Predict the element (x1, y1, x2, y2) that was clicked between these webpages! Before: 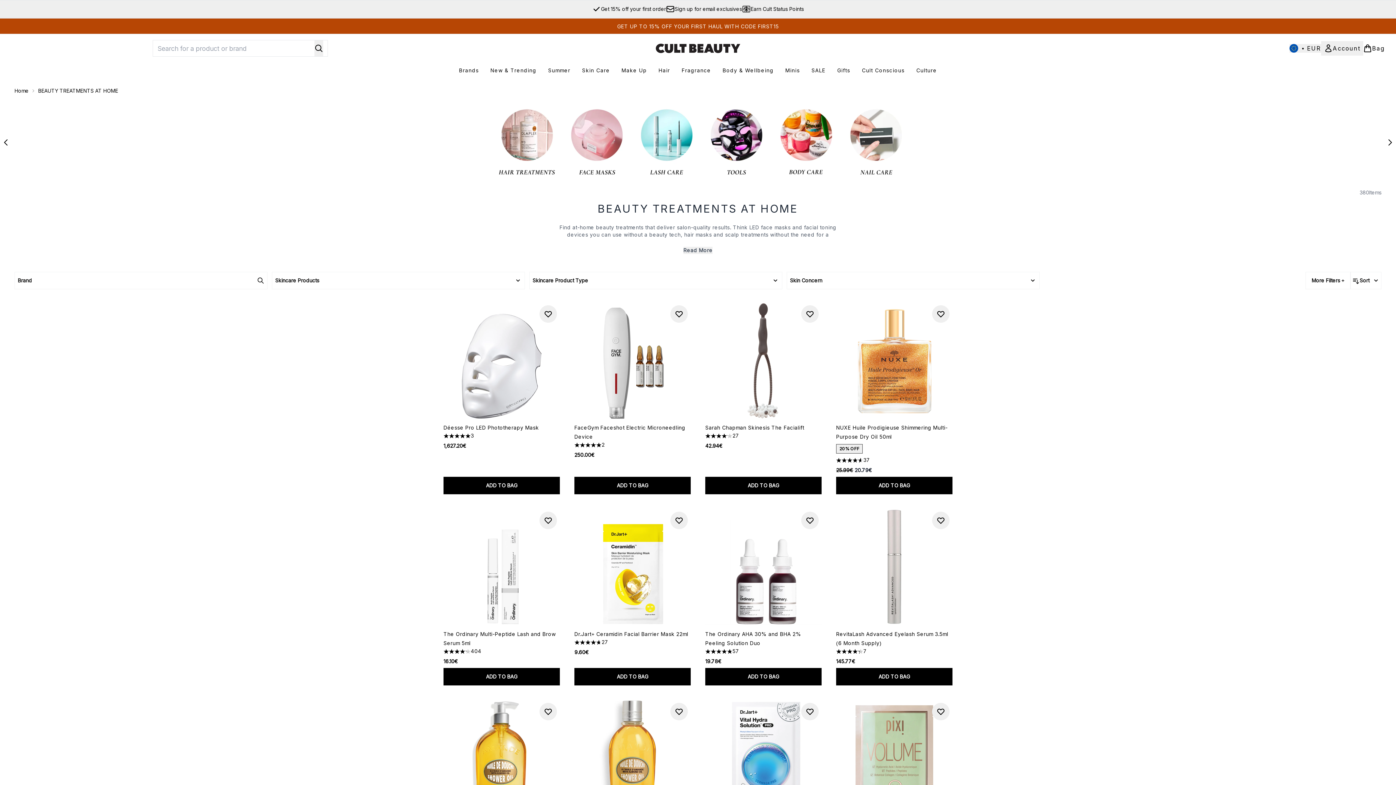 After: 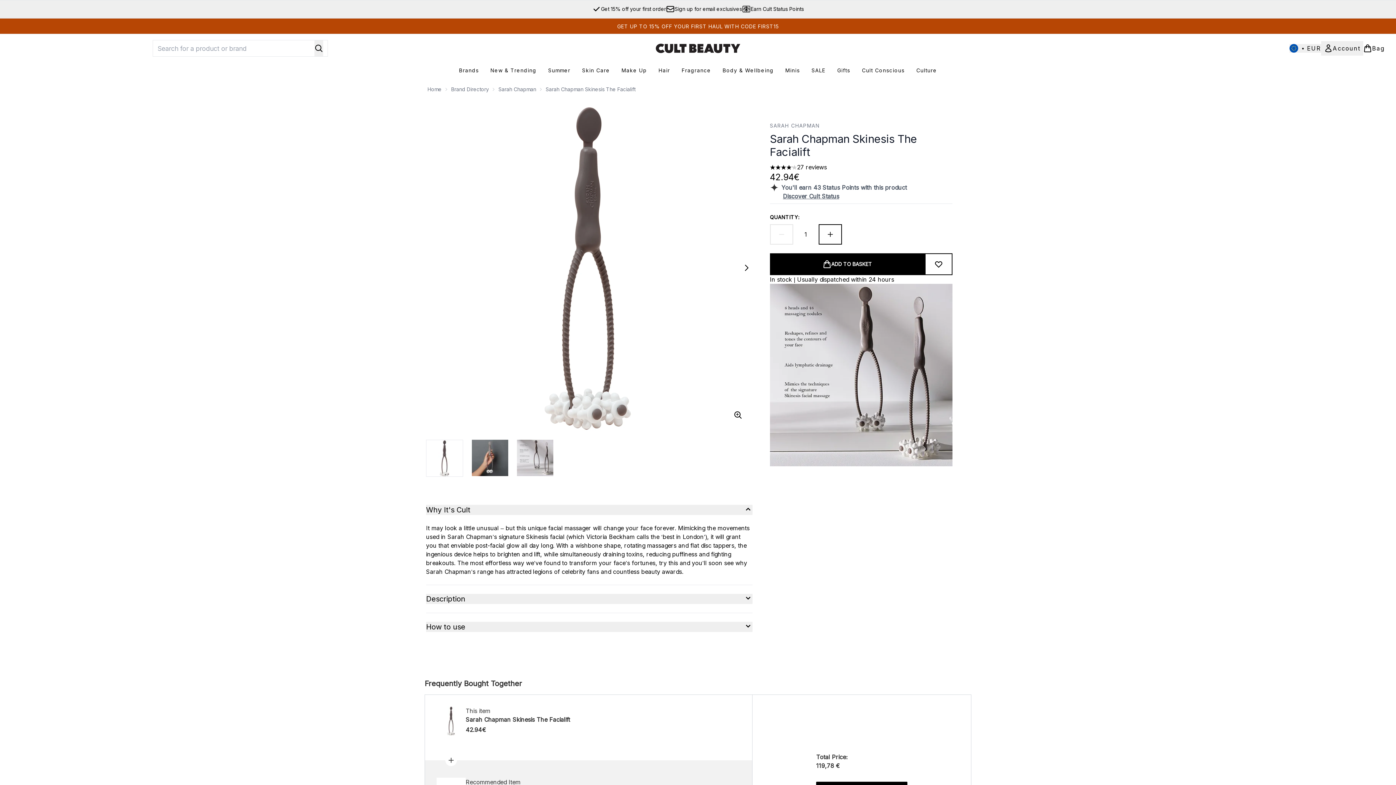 Action: label: Sarah Chapman Skinesis The Facialift bbox: (705, 424, 804, 430)